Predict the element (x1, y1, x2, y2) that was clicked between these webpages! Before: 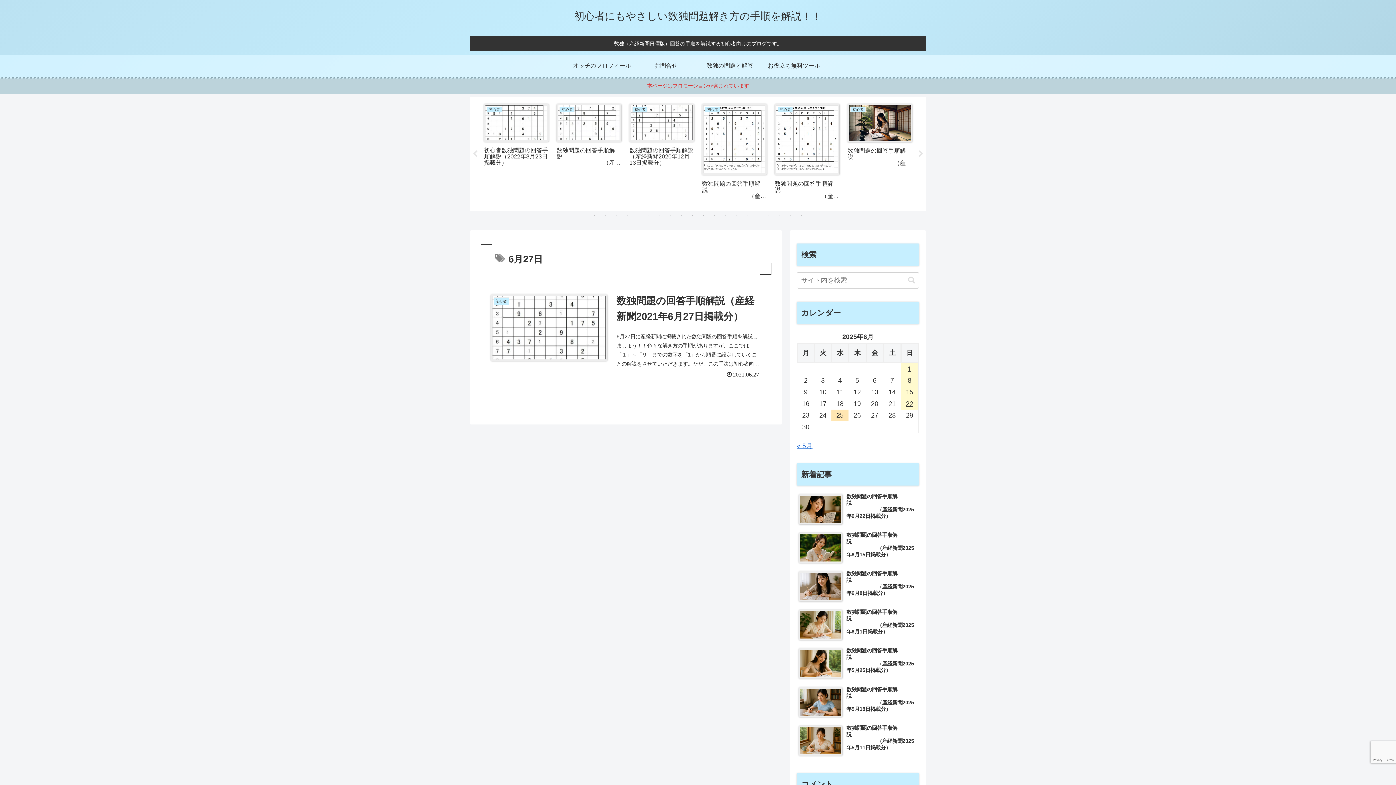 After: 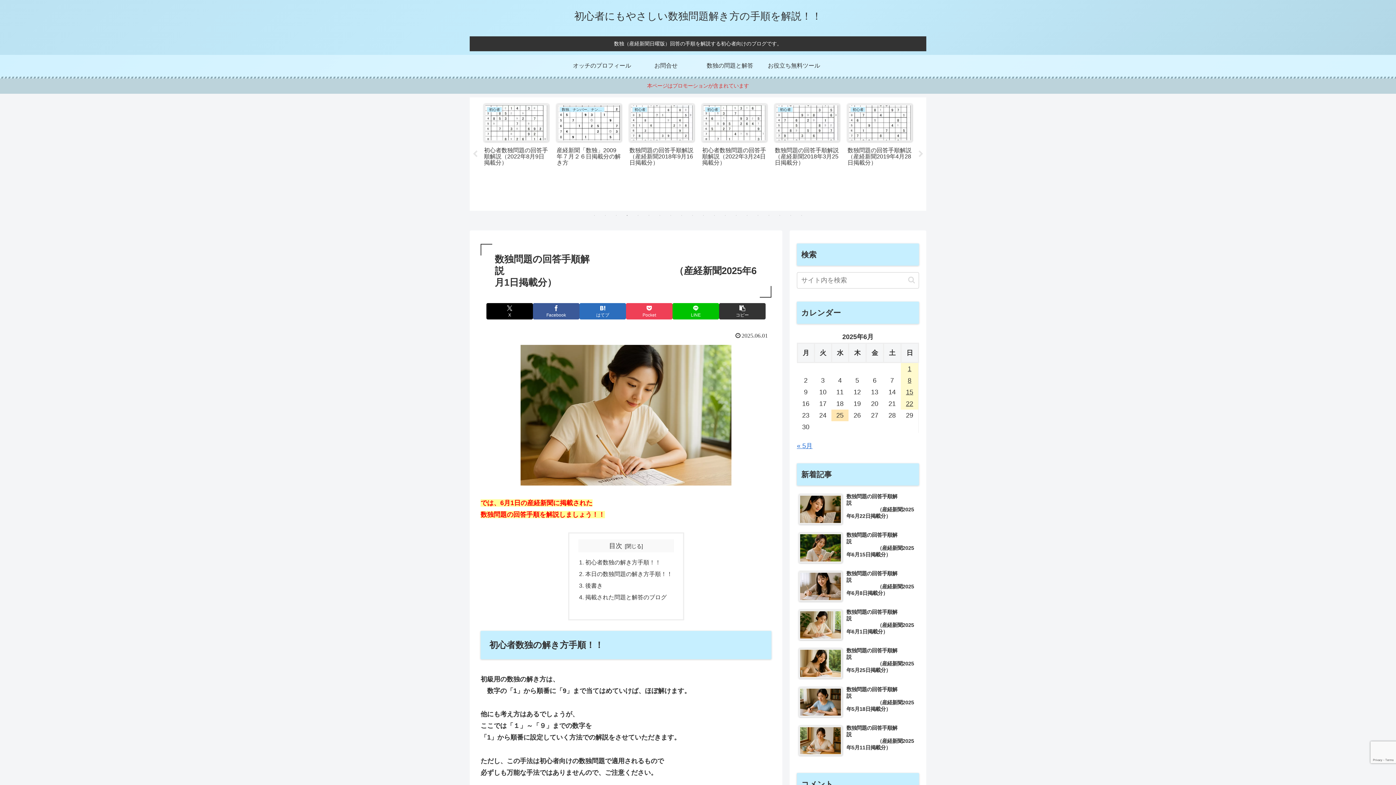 Action: bbox: (797, 607, 919, 644) label: 数独問題の回答手順解説　　　　　　　　　　　　　　　　　　（産経新聞2025年6月1日掲載分）